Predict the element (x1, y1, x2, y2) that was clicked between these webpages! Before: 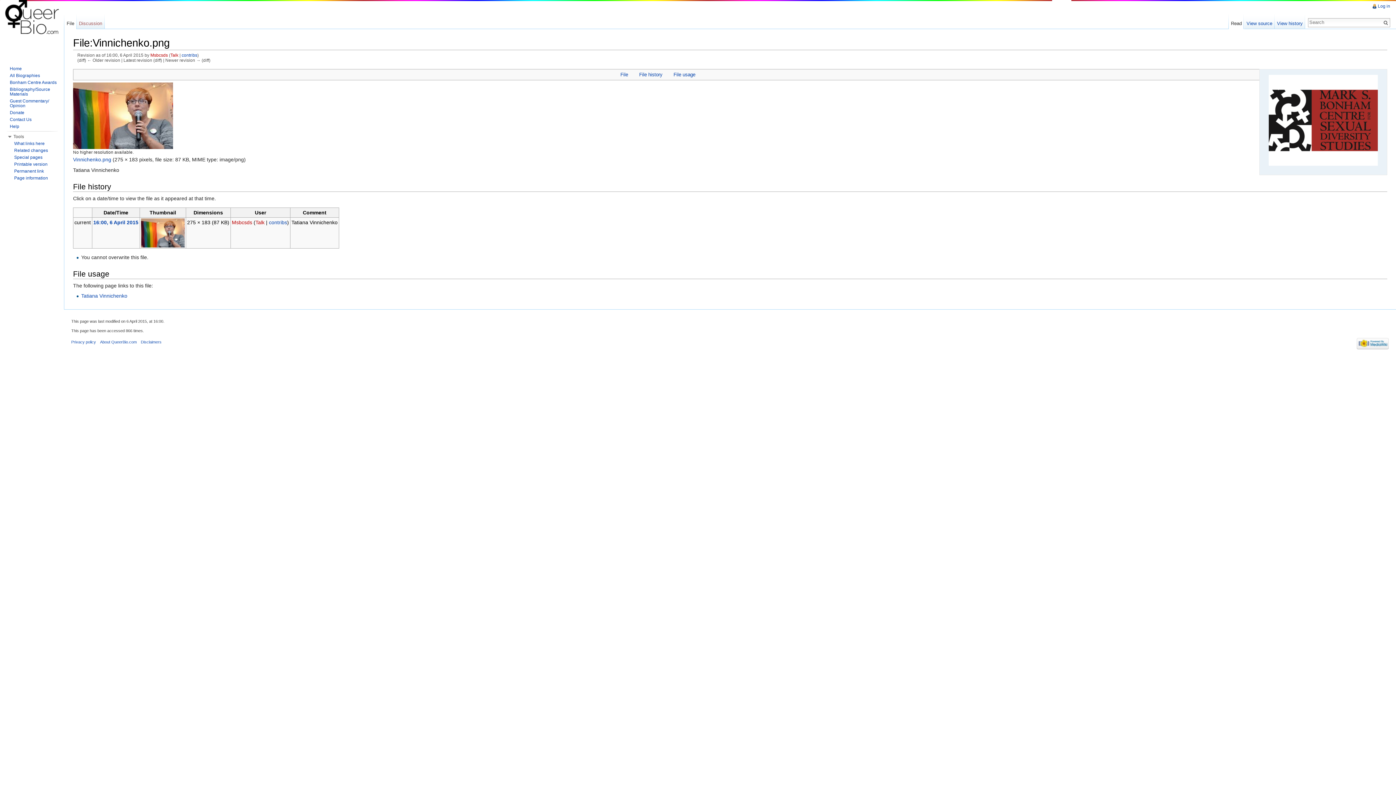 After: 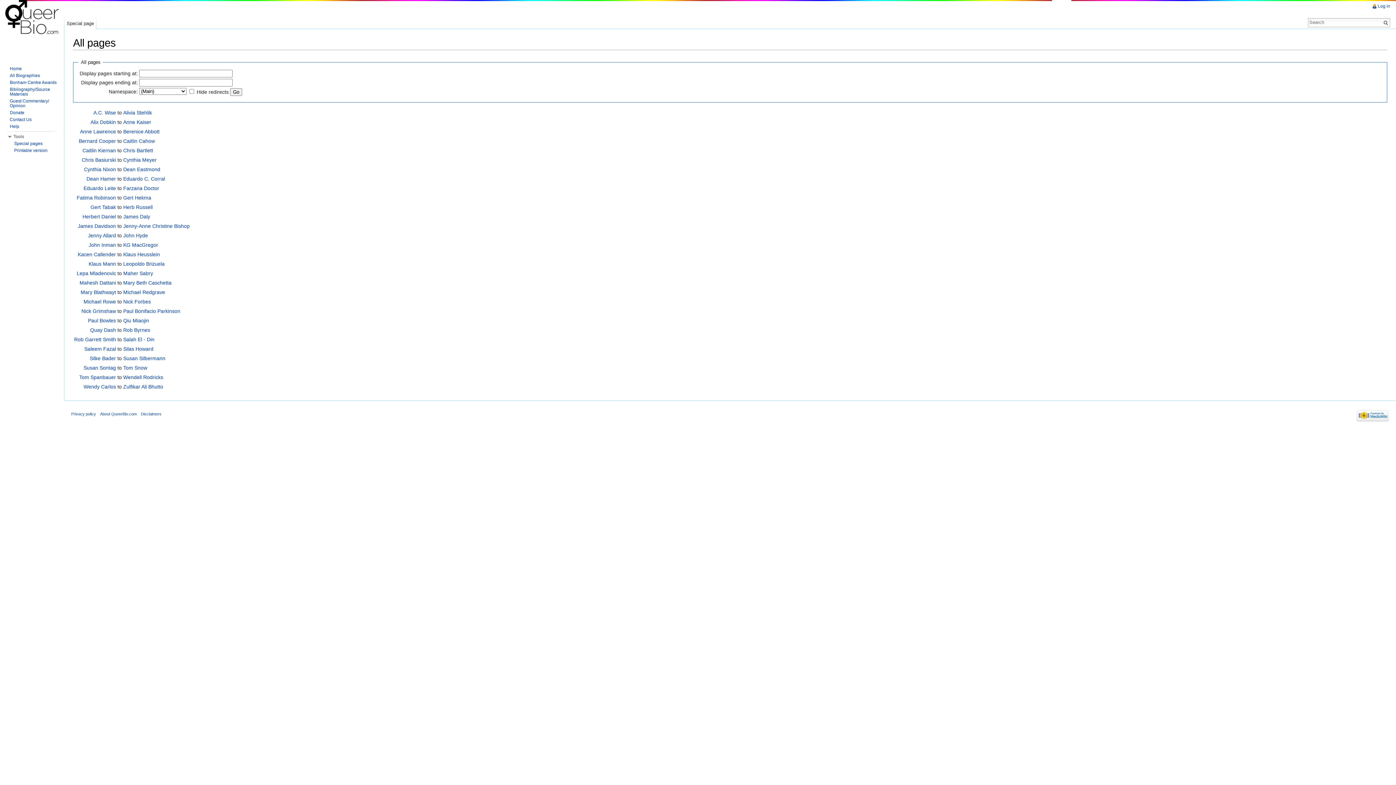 Action: label: All Biographies bbox: (9, 73, 40, 78)